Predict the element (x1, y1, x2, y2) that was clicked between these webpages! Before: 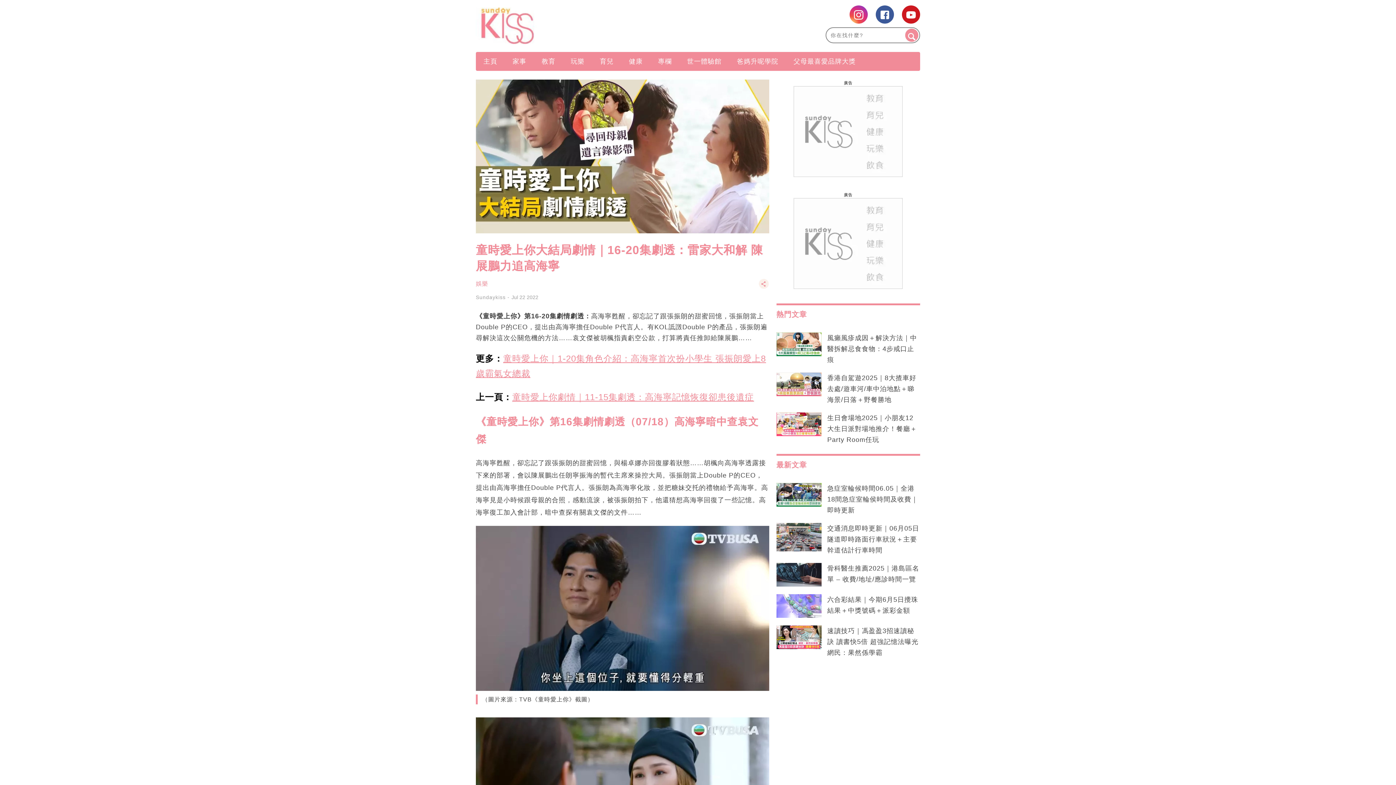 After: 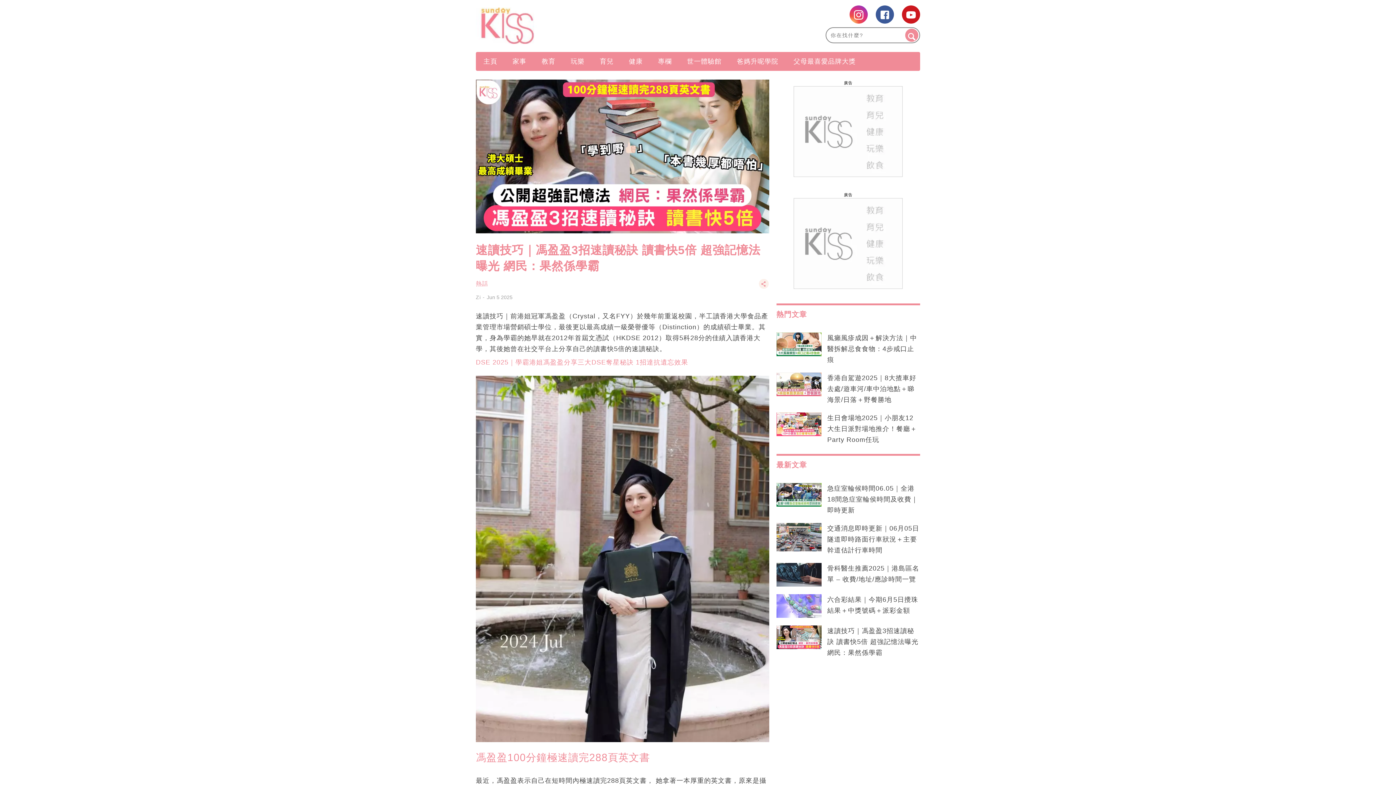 Action: bbox: (827, 625, 920, 658) label: 速讀技巧｜馮盈盈3招速讀秘訣 讀書快5倍 超強記憶法曝光 網民：果然係學霸